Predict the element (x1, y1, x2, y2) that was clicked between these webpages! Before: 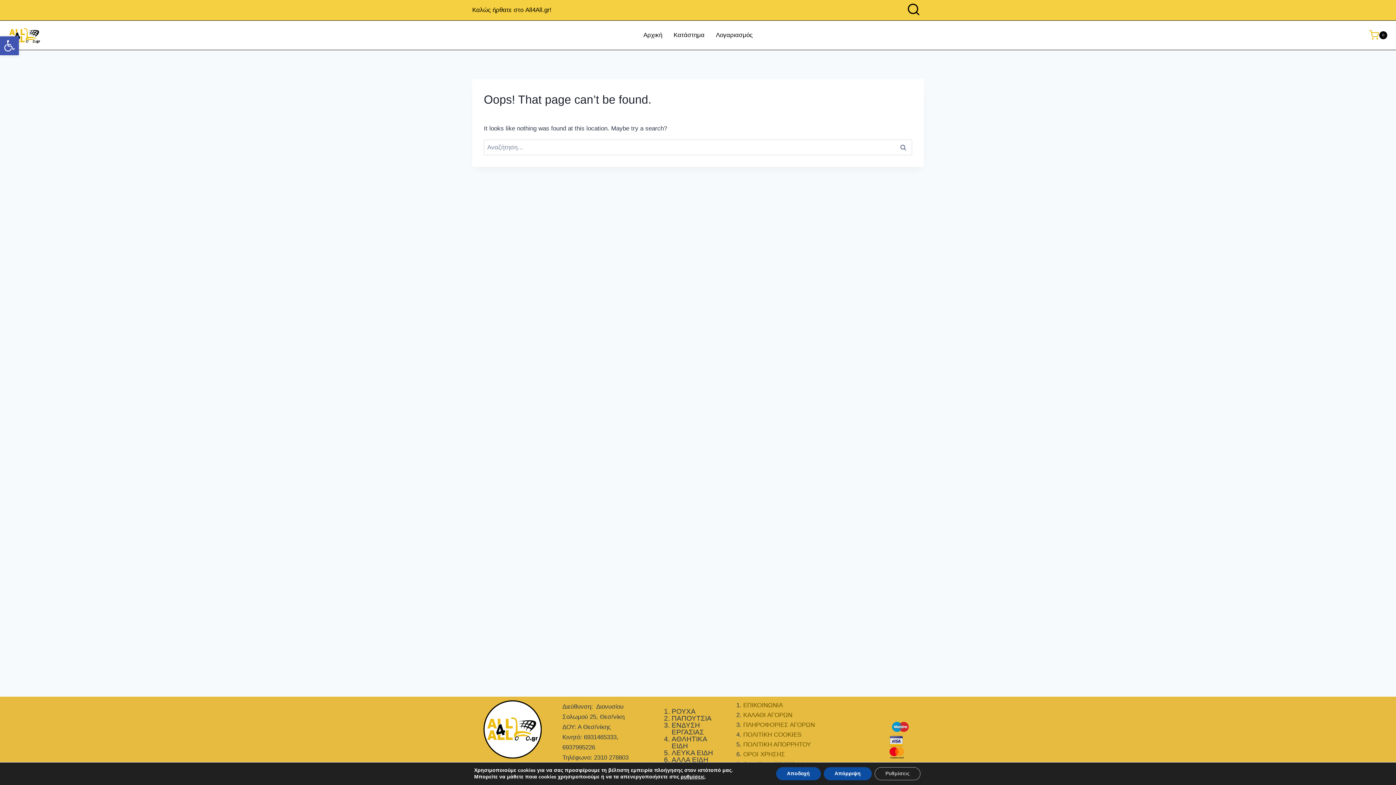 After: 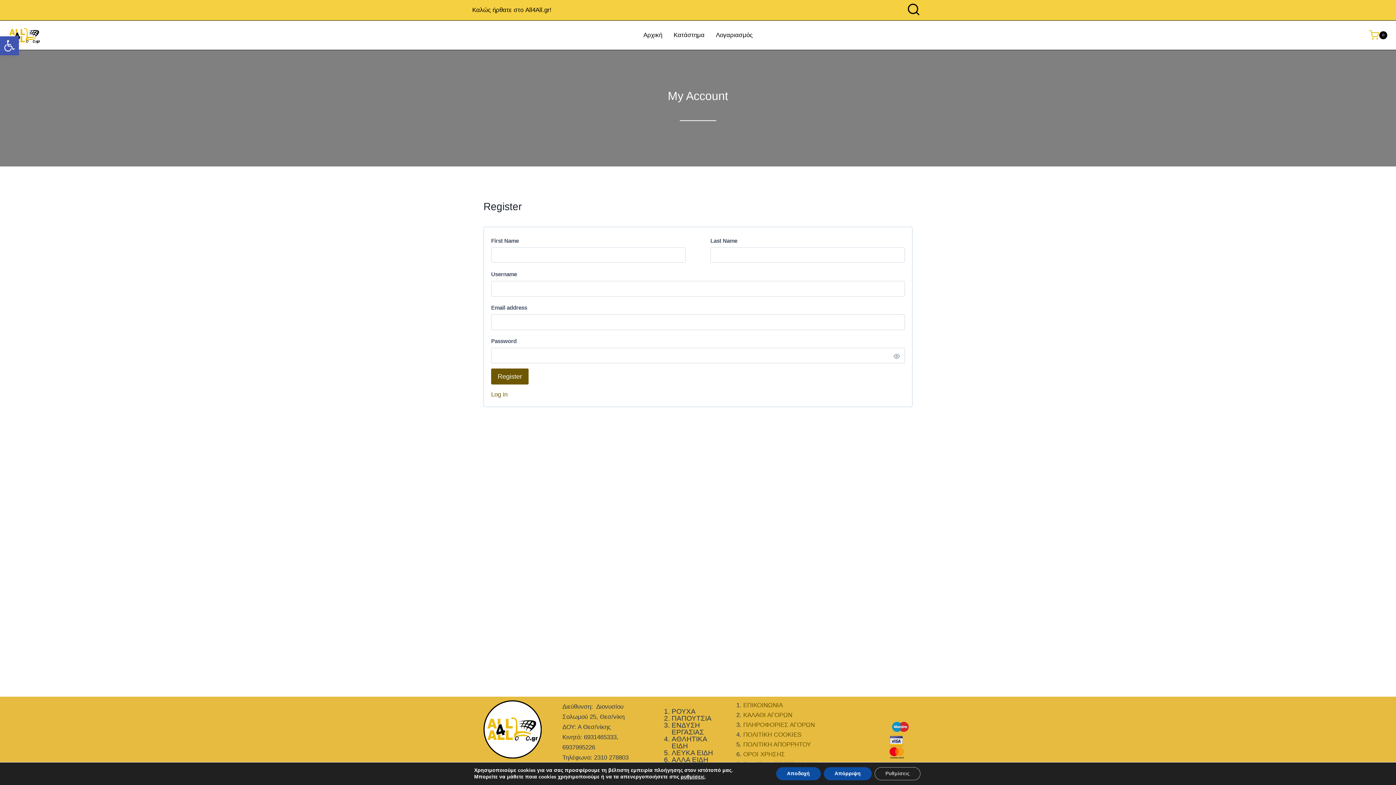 Action: bbox: (710, 26, 758, 43) label: Λογαριασμός